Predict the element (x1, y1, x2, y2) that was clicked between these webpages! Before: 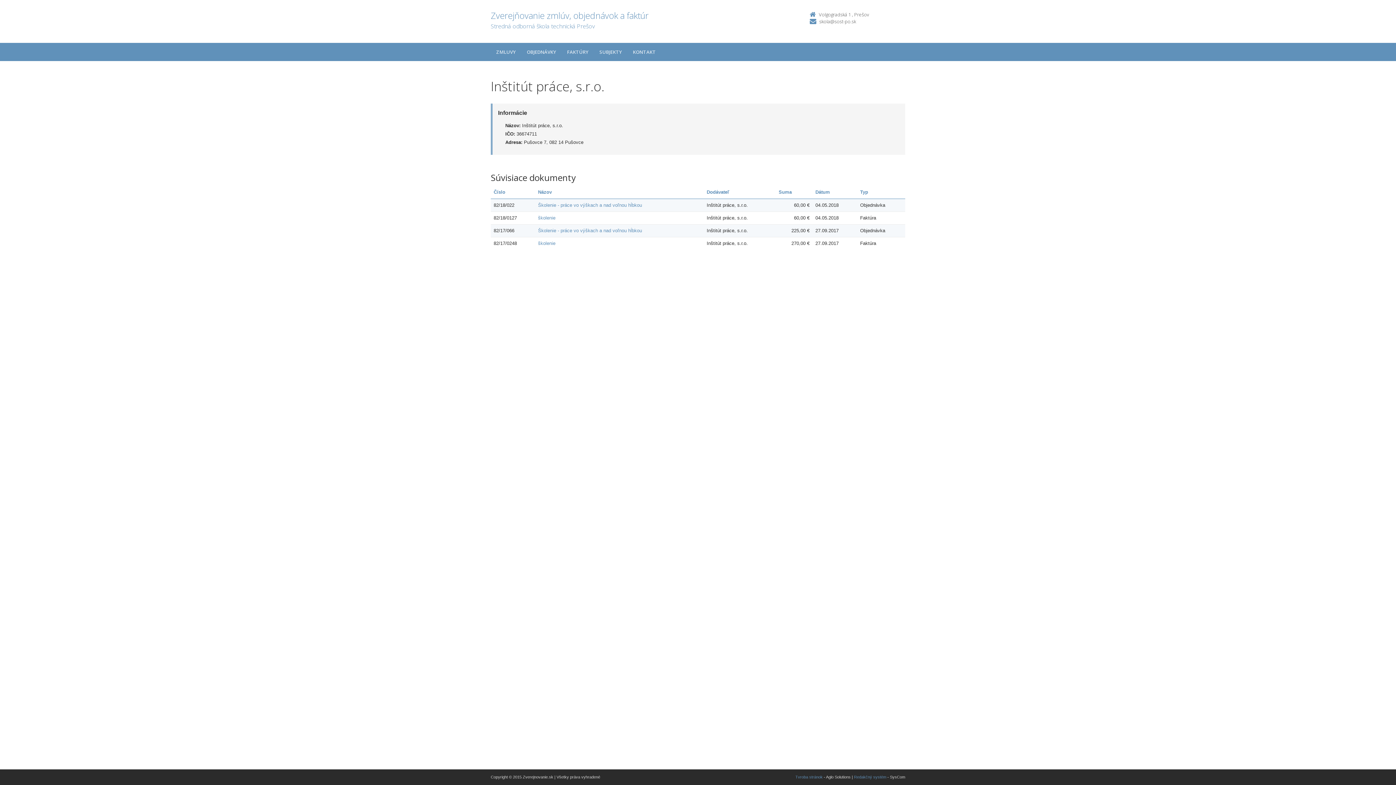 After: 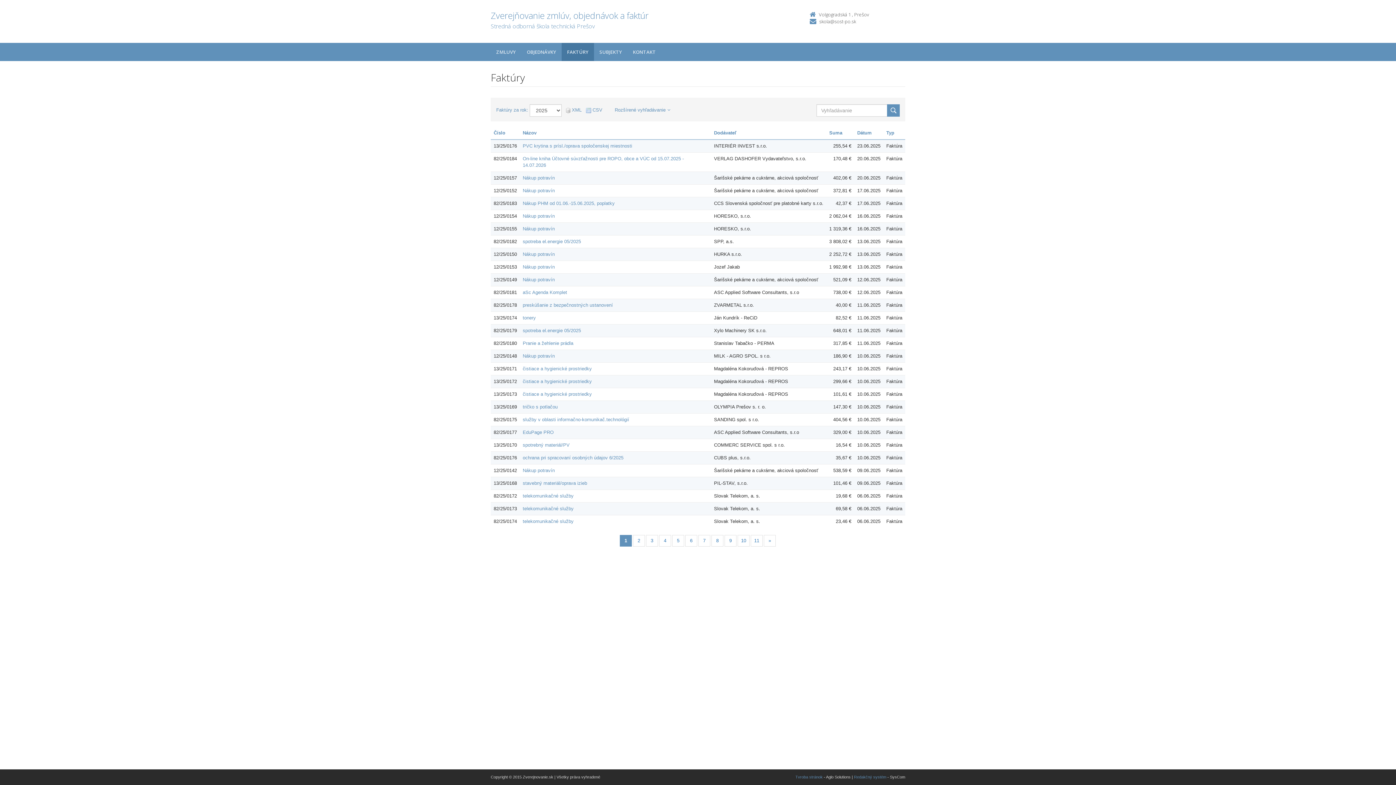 Action: bbox: (561, 42, 594, 61) label: FAKTÚRY